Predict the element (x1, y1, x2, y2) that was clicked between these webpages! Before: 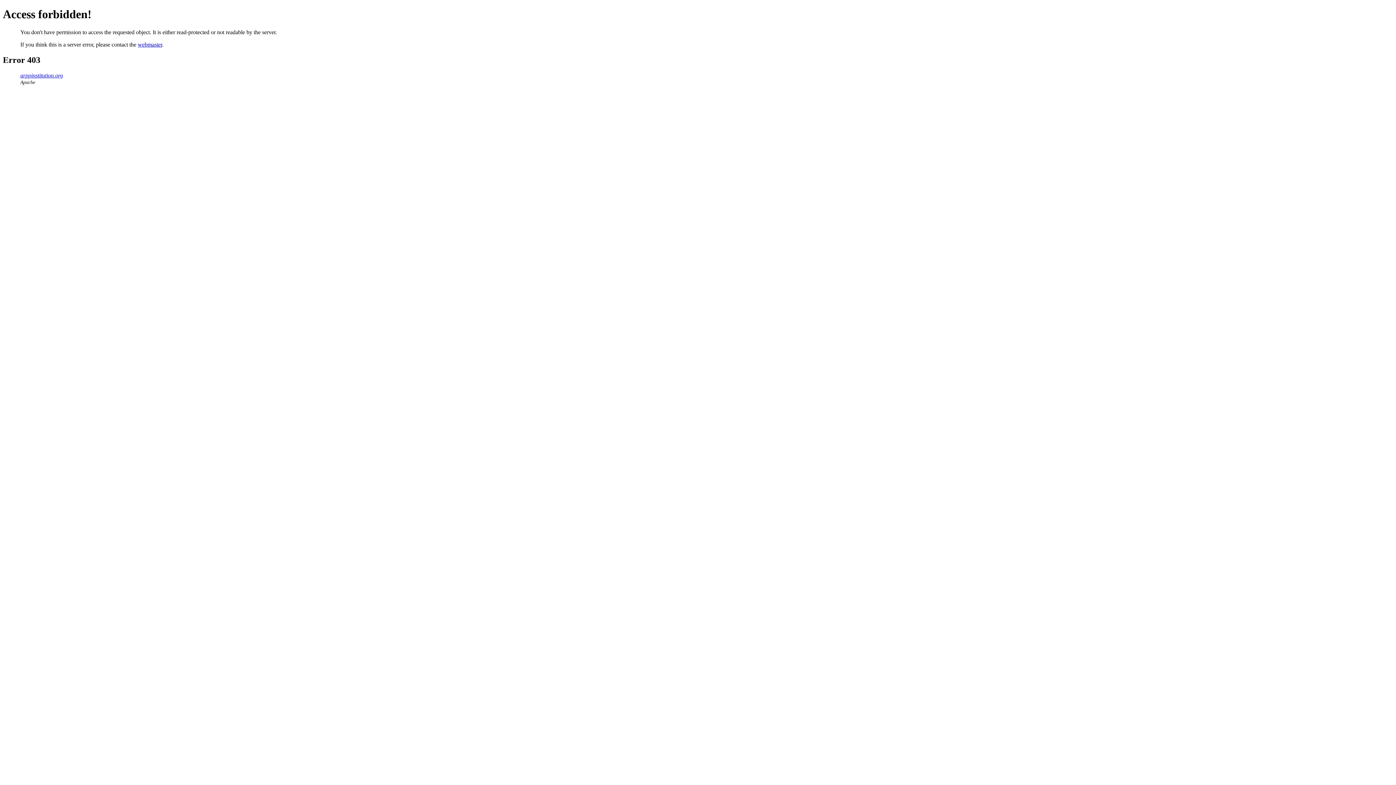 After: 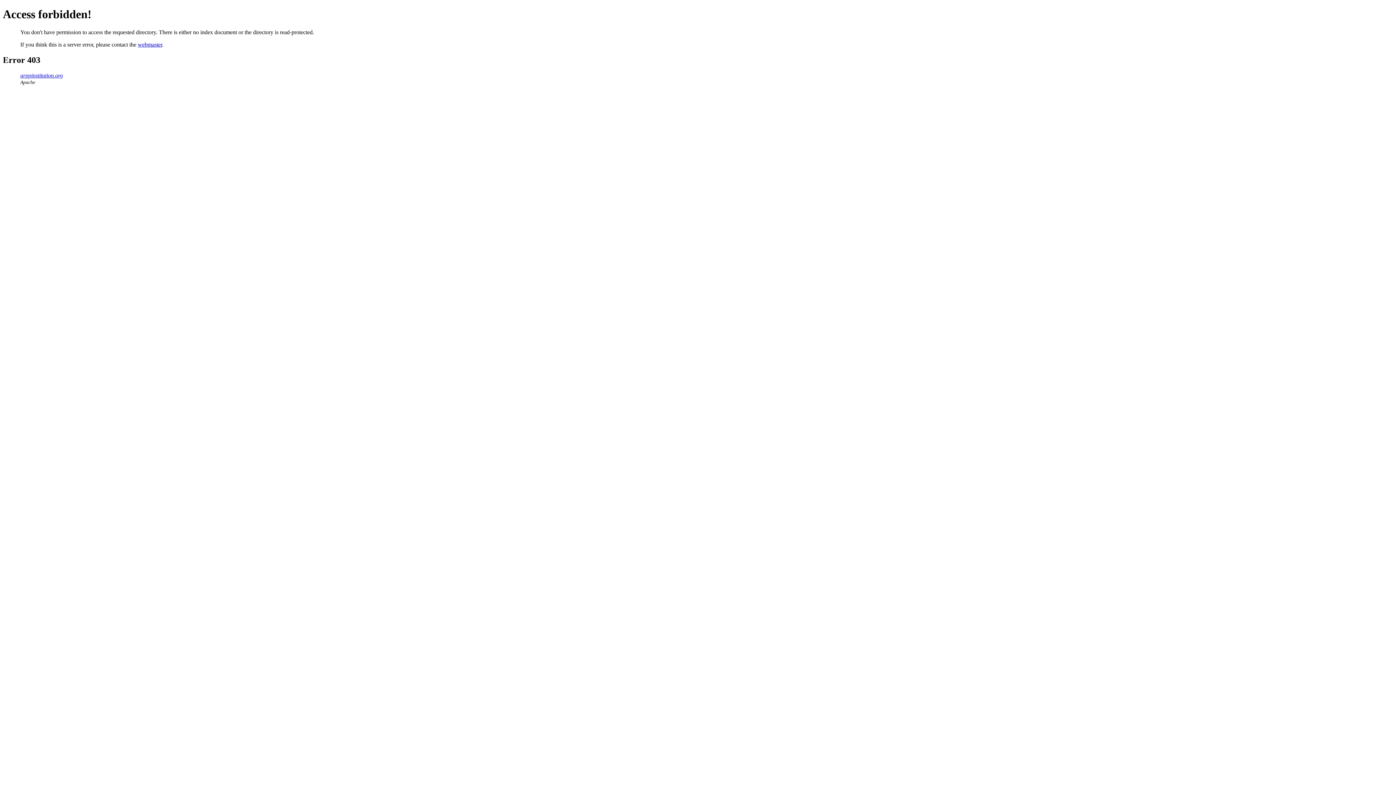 Action: bbox: (20, 72, 62, 78) label: arppinstitution.org